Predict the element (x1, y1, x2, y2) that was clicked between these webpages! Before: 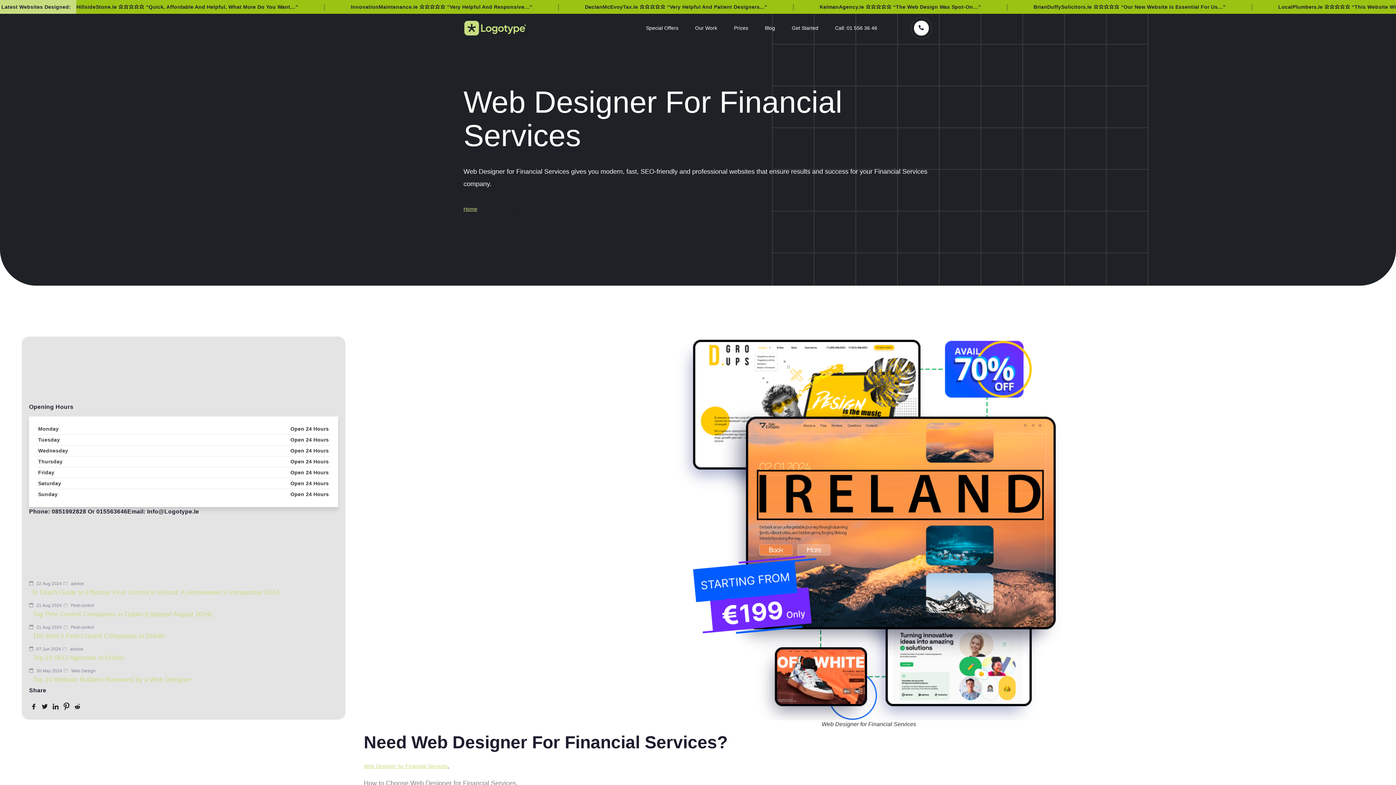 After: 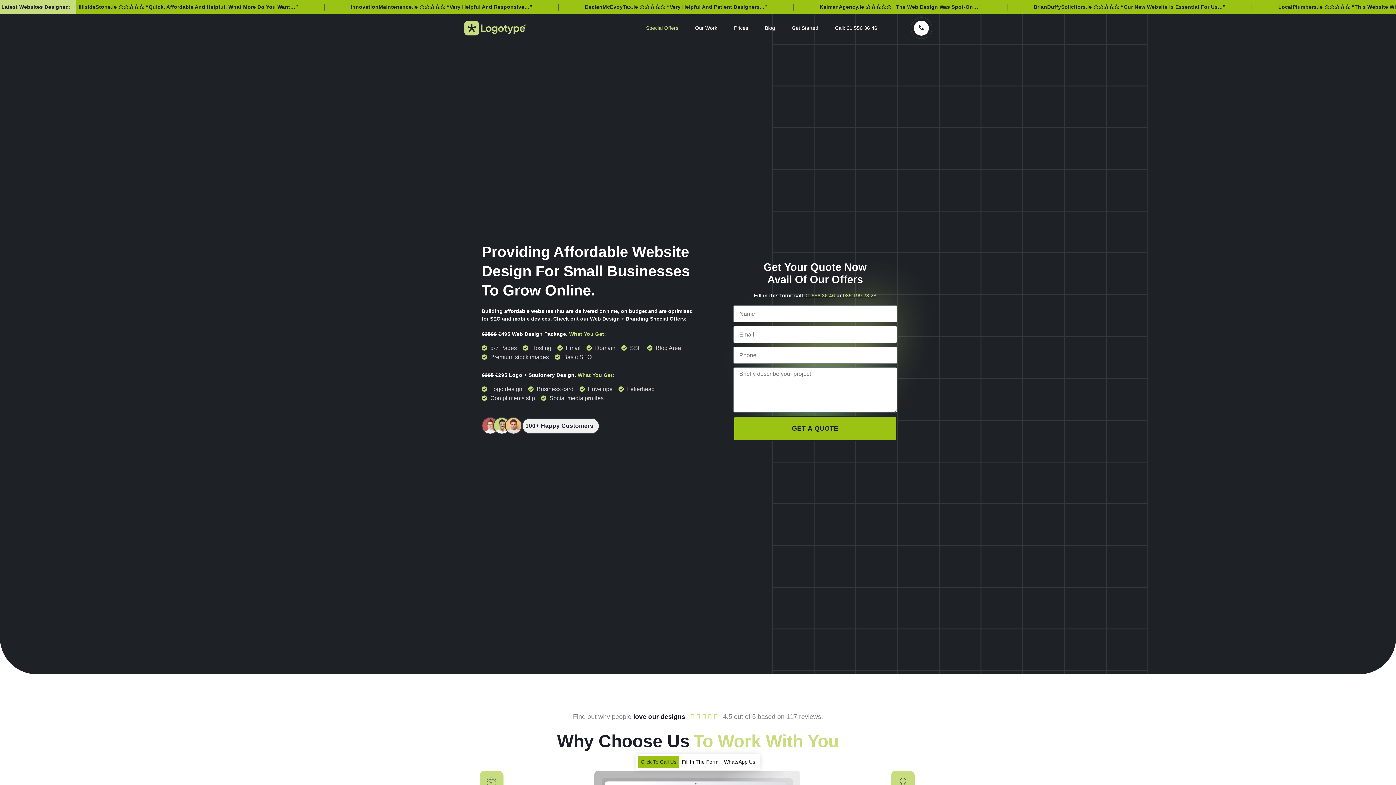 Action: bbox: (640, 21, 683, 34) label: Special Offers